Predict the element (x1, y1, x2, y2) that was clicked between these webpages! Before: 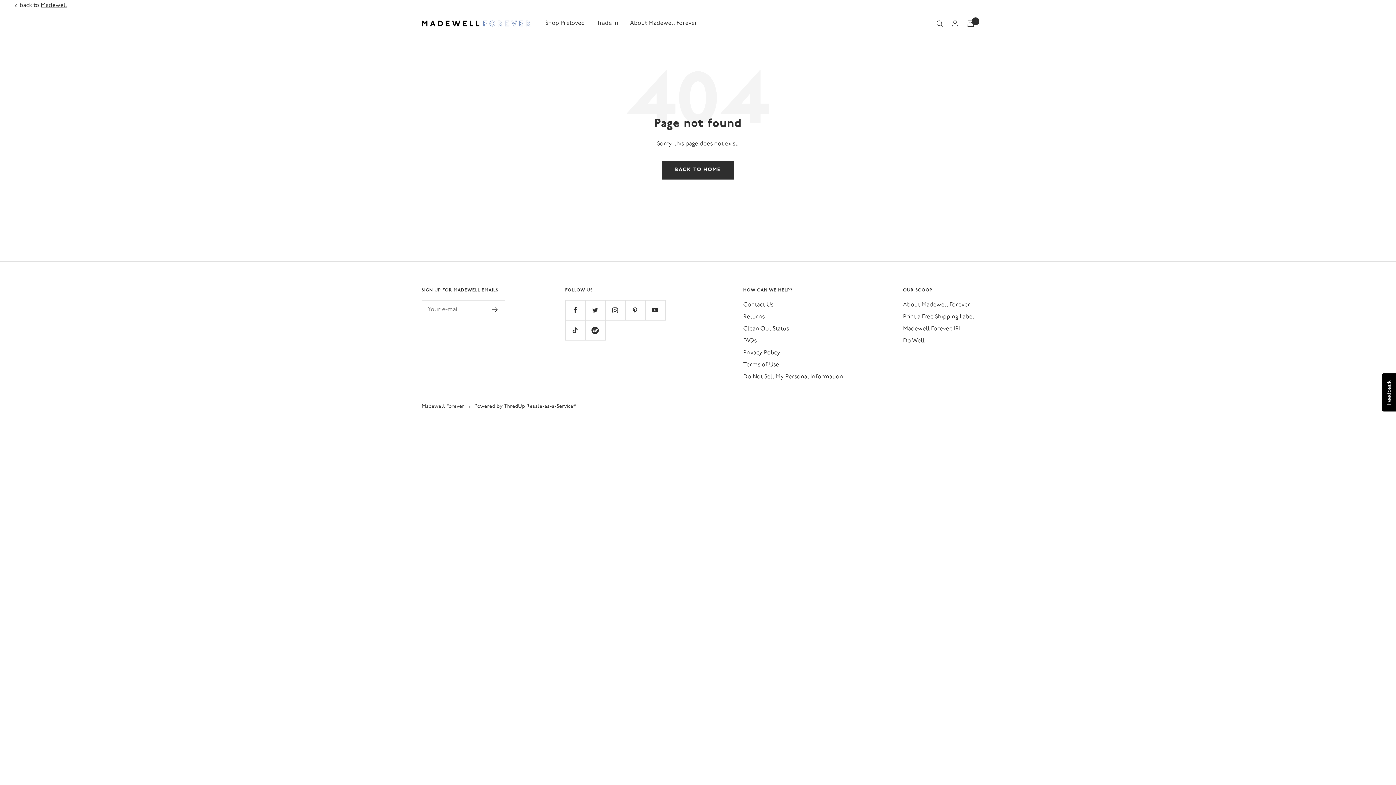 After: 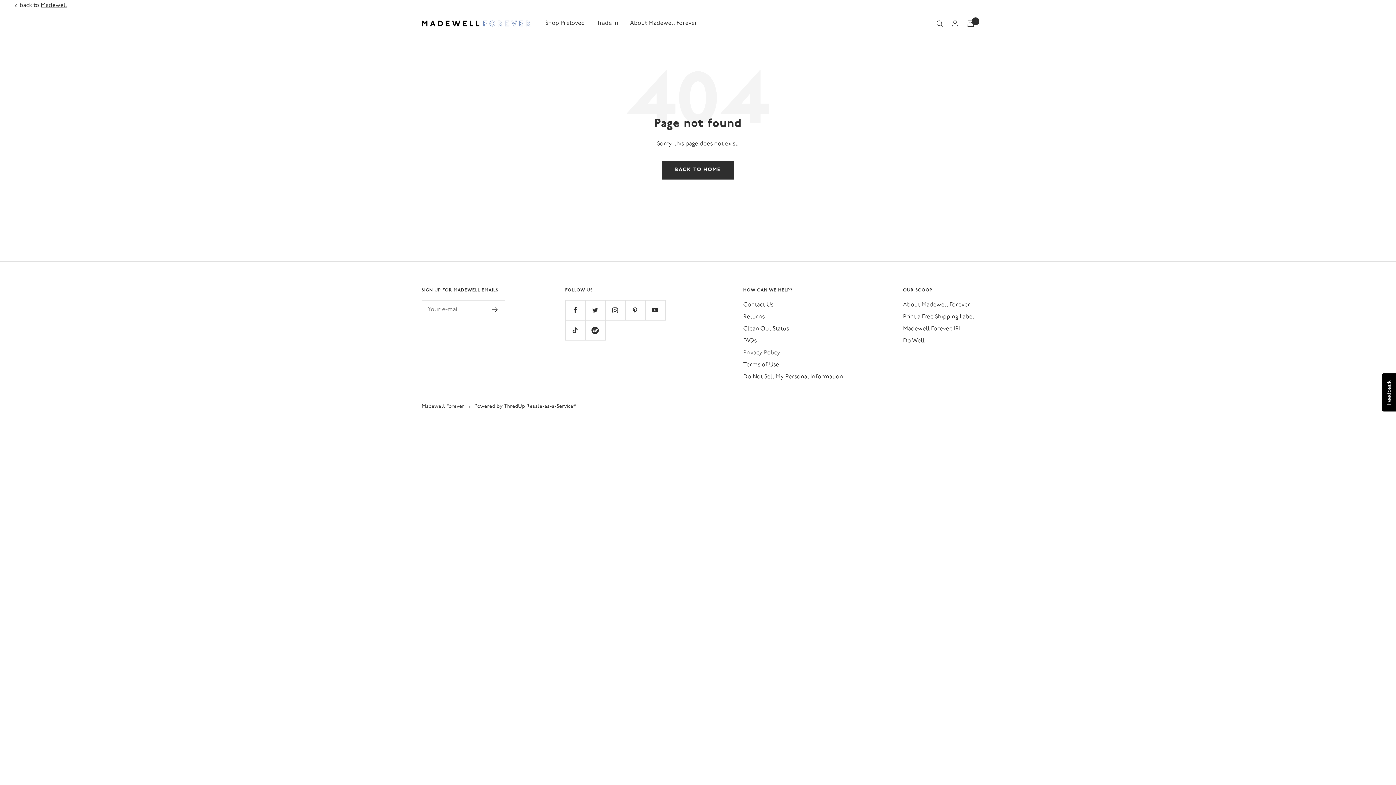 Action: bbox: (743, 348, 780, 358) label: Privacy Policy